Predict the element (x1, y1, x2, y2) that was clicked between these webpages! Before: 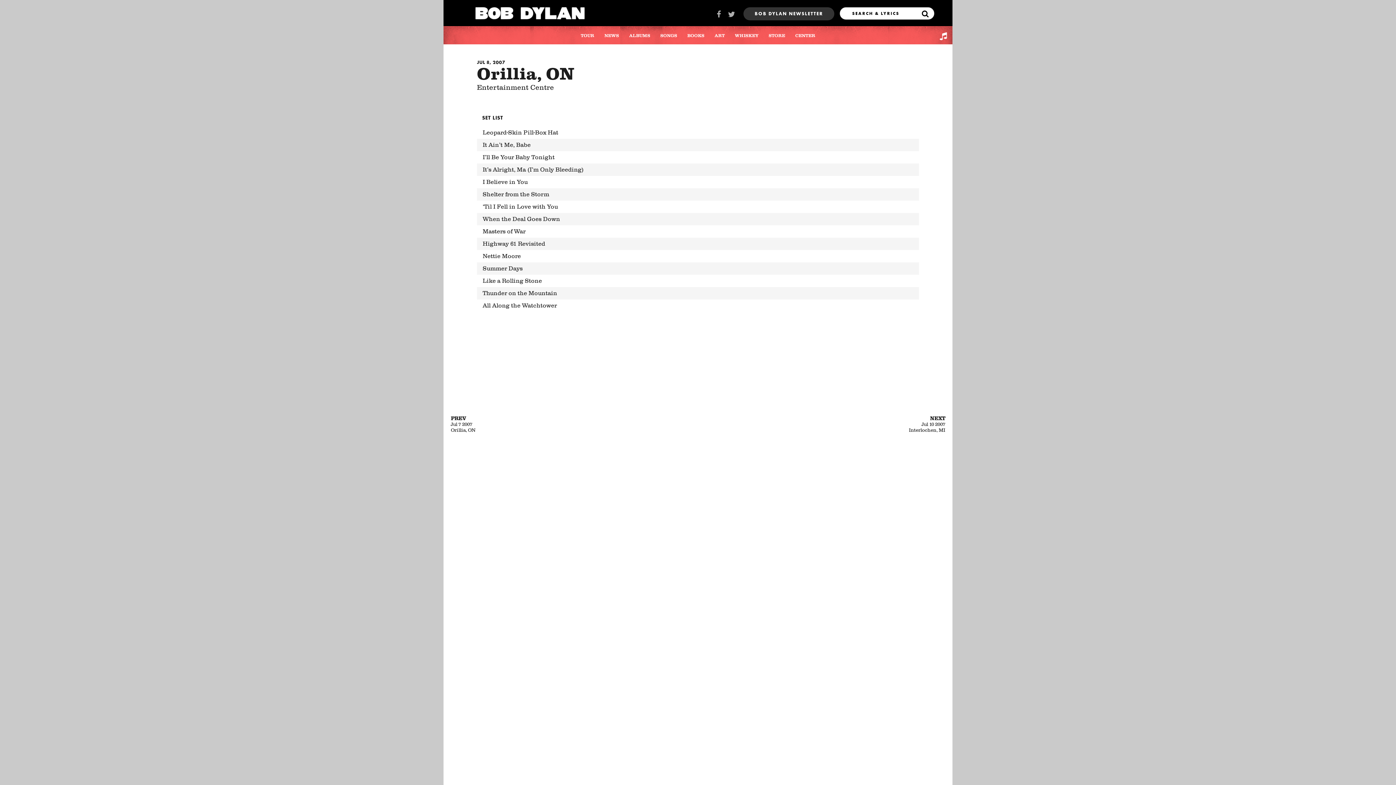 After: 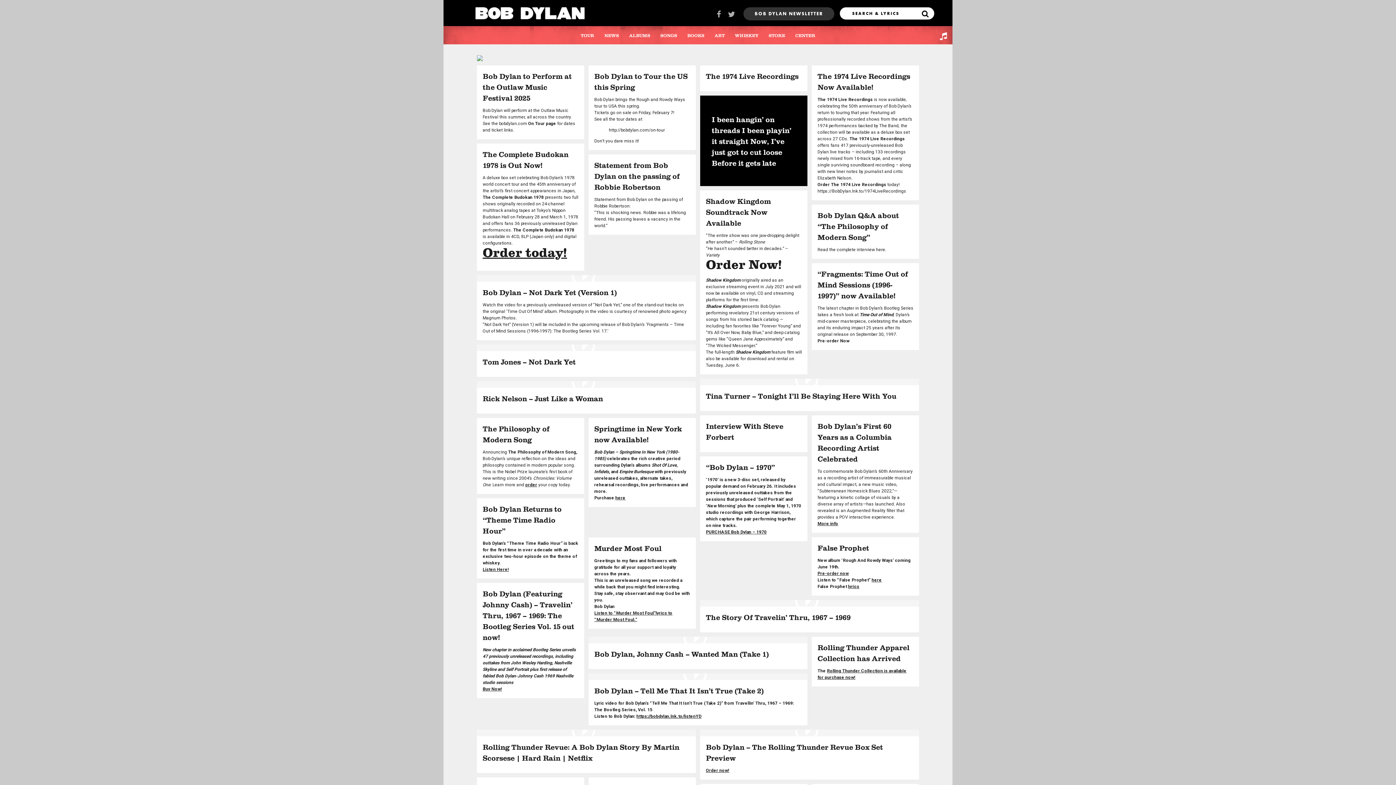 Action: bbox: (475, 3, 584, 22)